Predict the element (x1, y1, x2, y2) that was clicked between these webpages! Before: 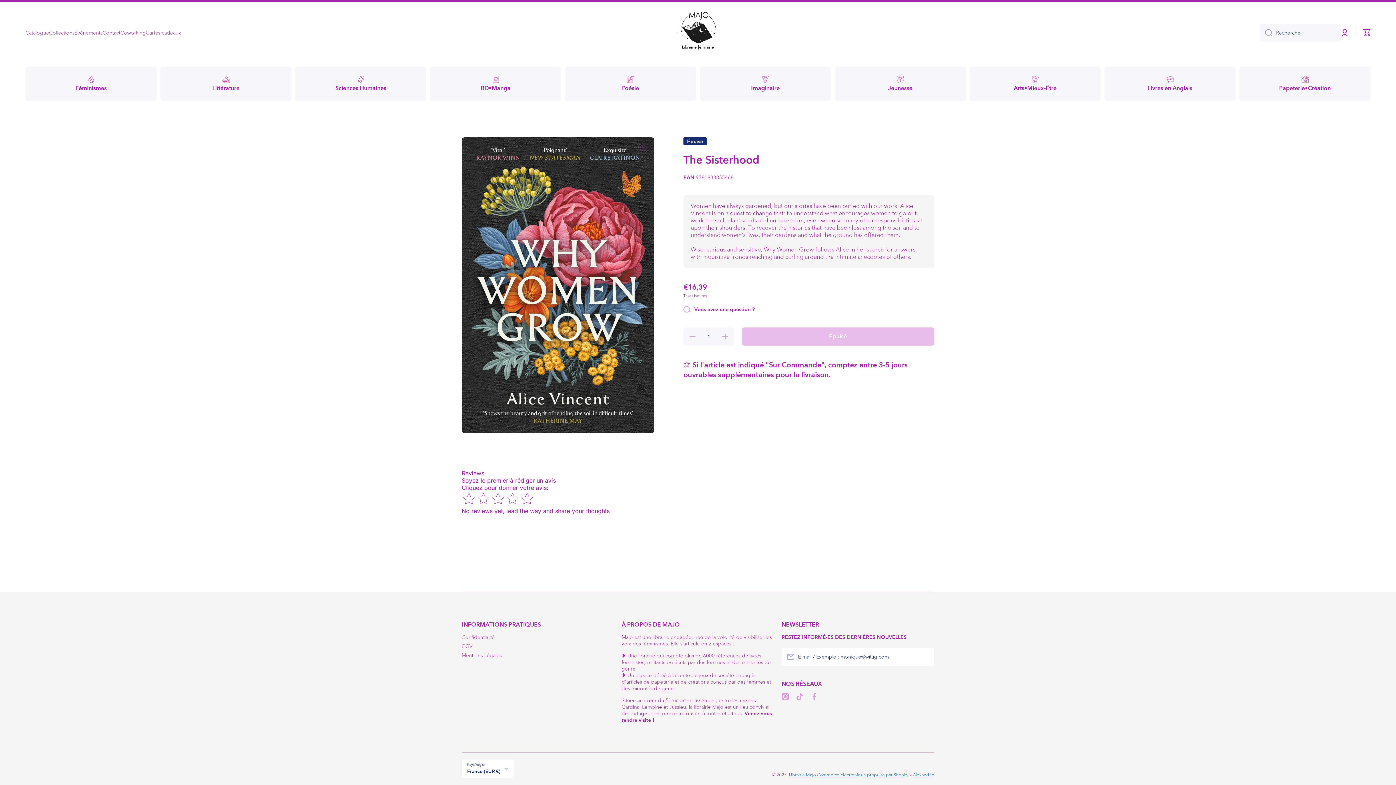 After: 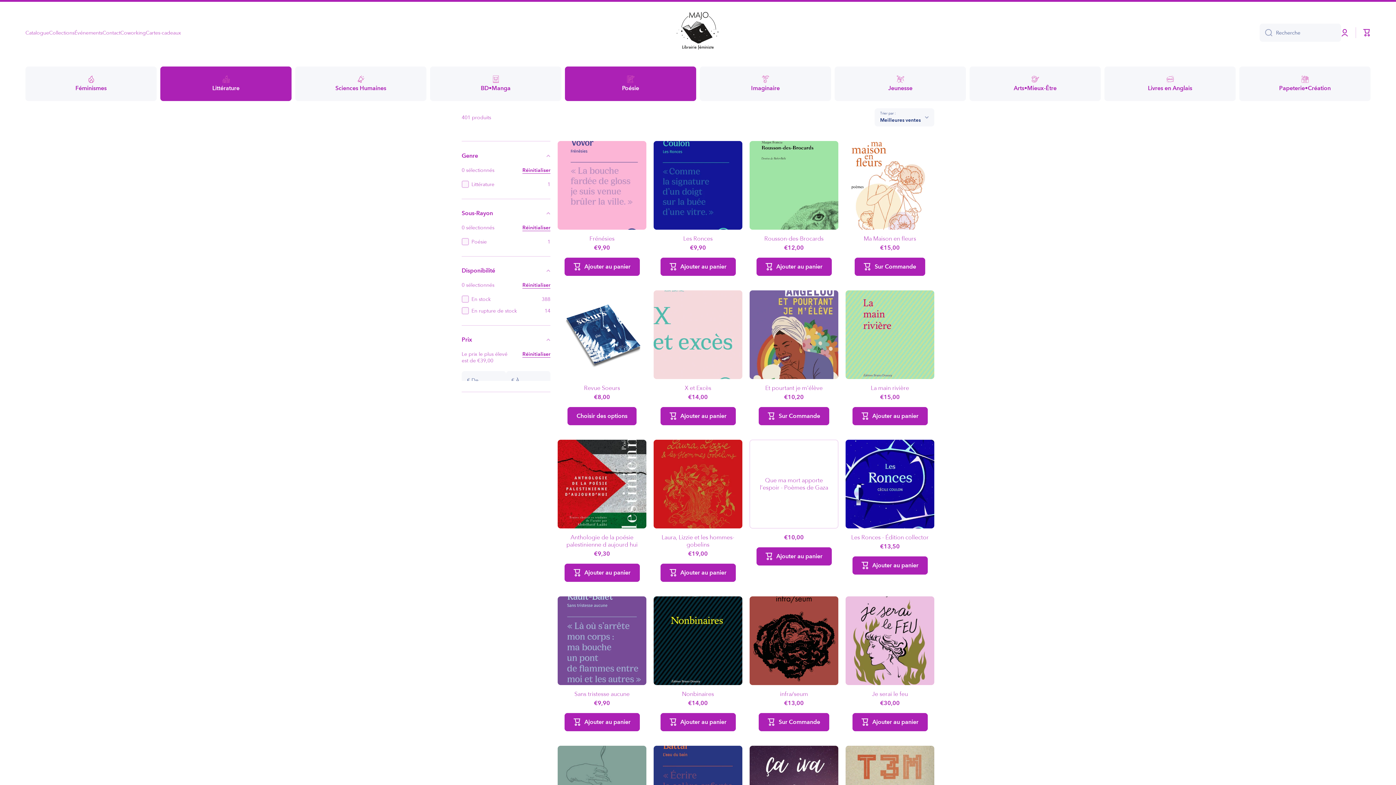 Action: label: Poésie bbox: (565, 66, 696, 101)